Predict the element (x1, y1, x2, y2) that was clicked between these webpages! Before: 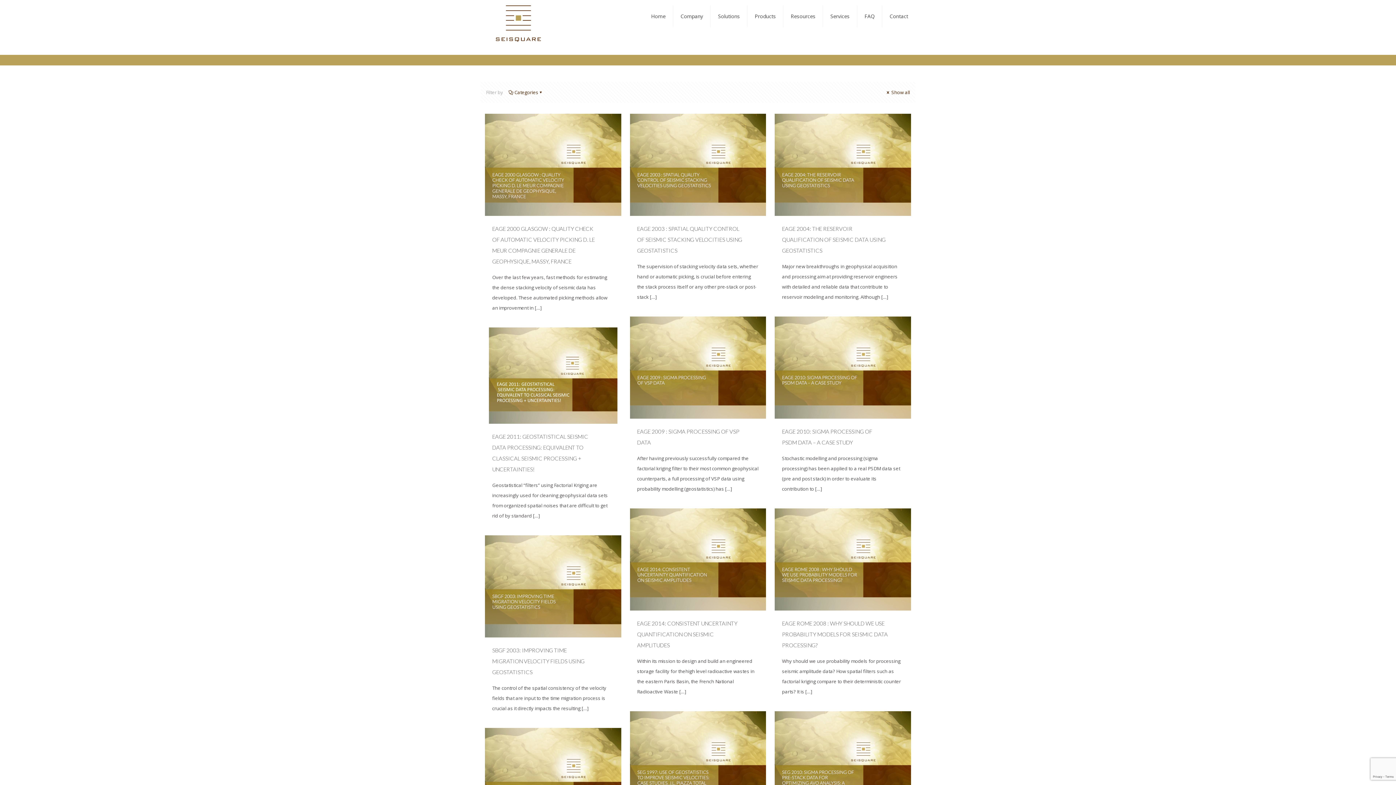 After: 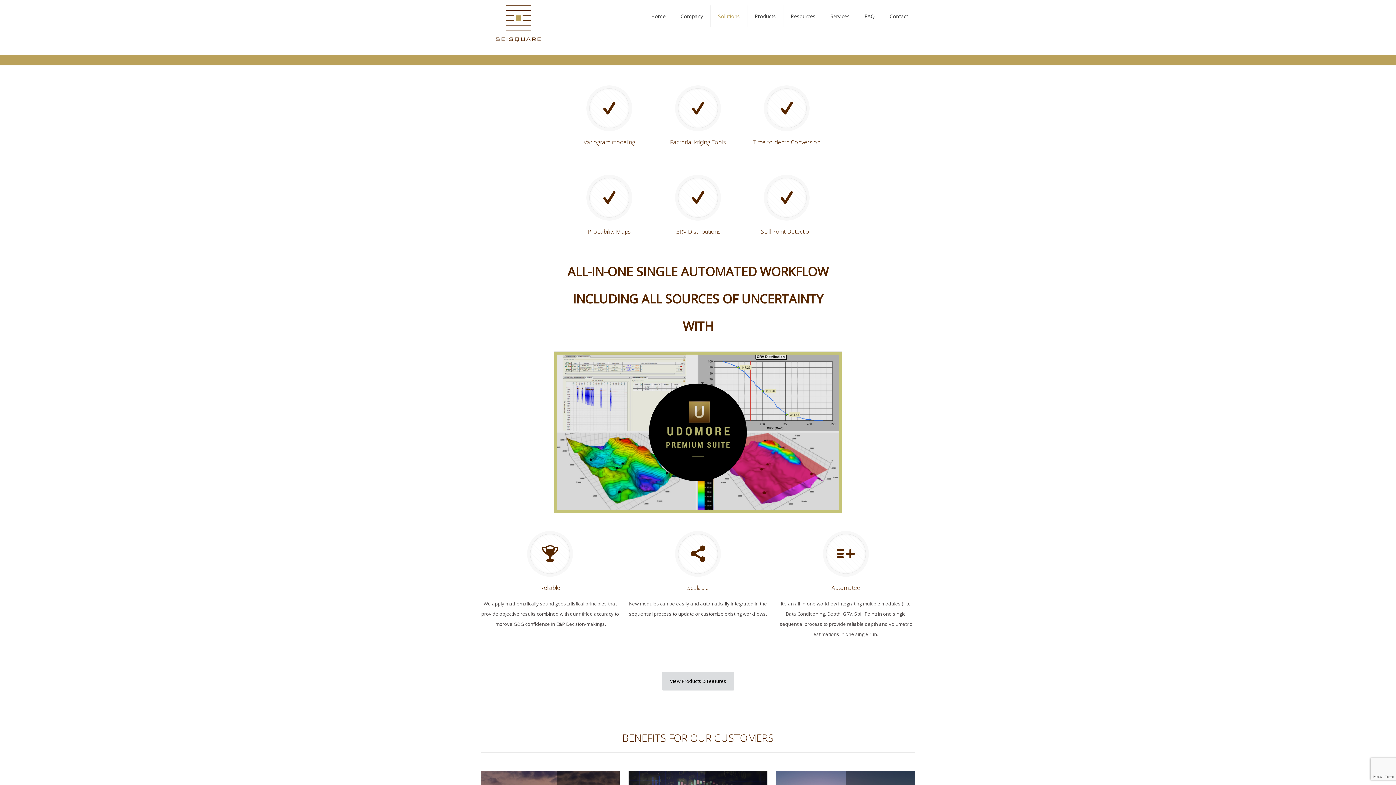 Action: bbox: (710, 0, 747, 32) label: Solutions